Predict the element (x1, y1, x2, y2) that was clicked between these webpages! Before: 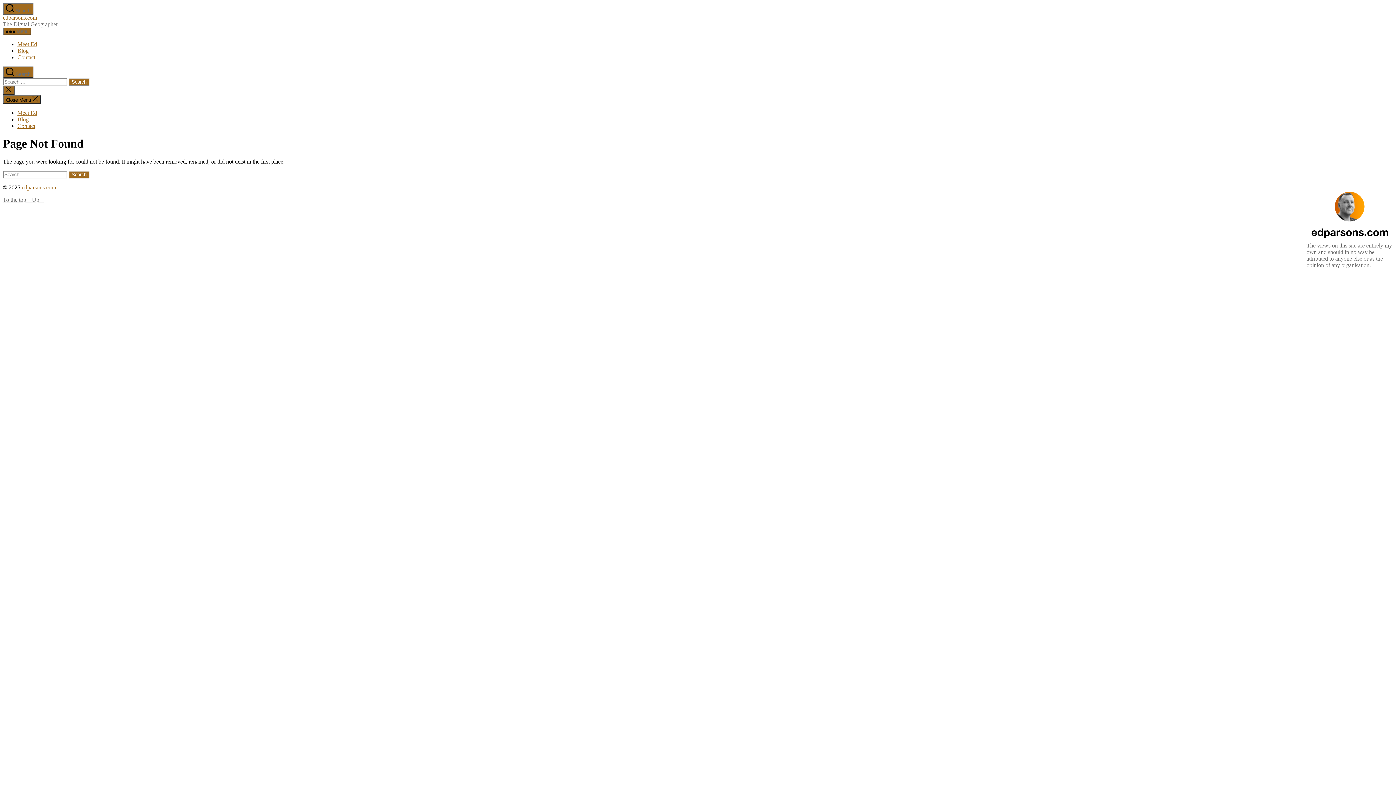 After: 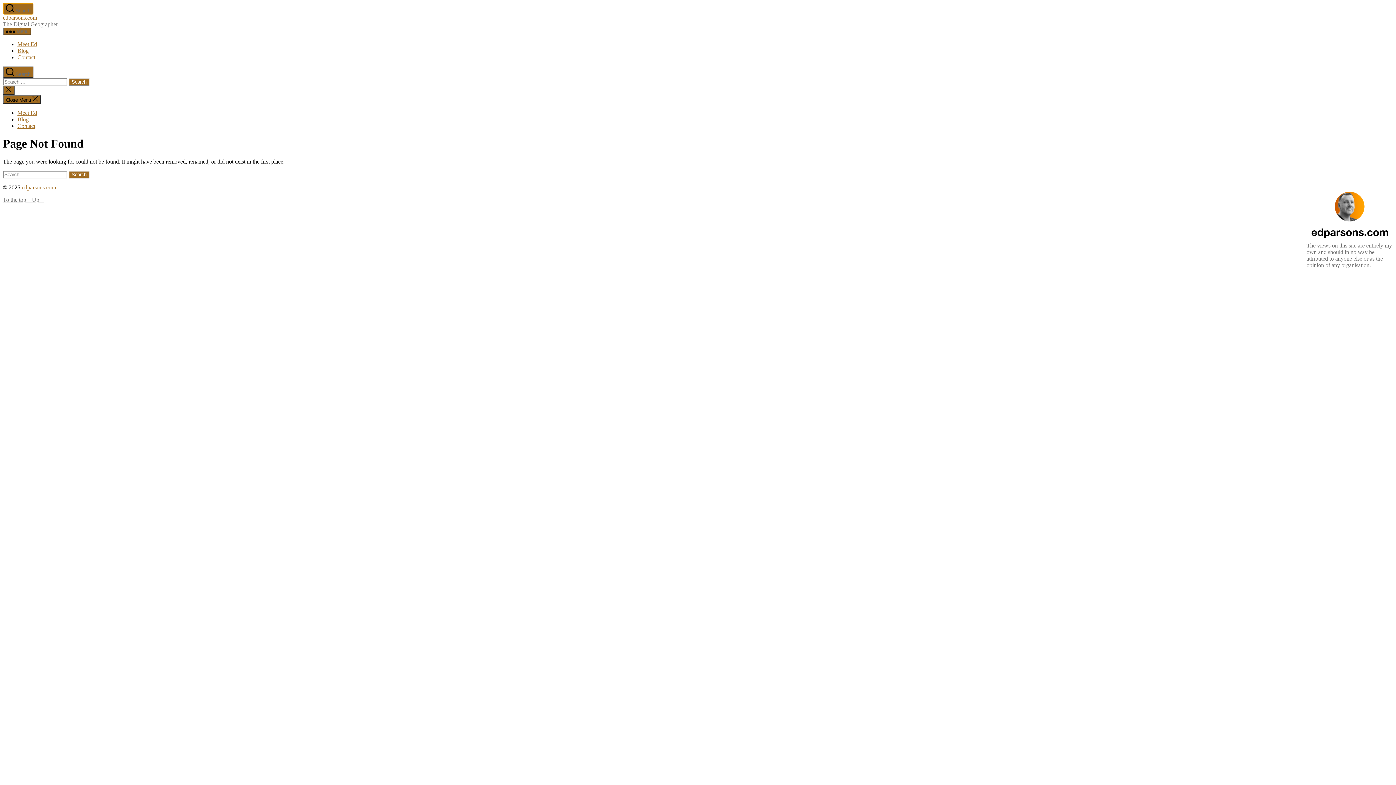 Action: label:  Search bbox: (2, 2, 33, 14)